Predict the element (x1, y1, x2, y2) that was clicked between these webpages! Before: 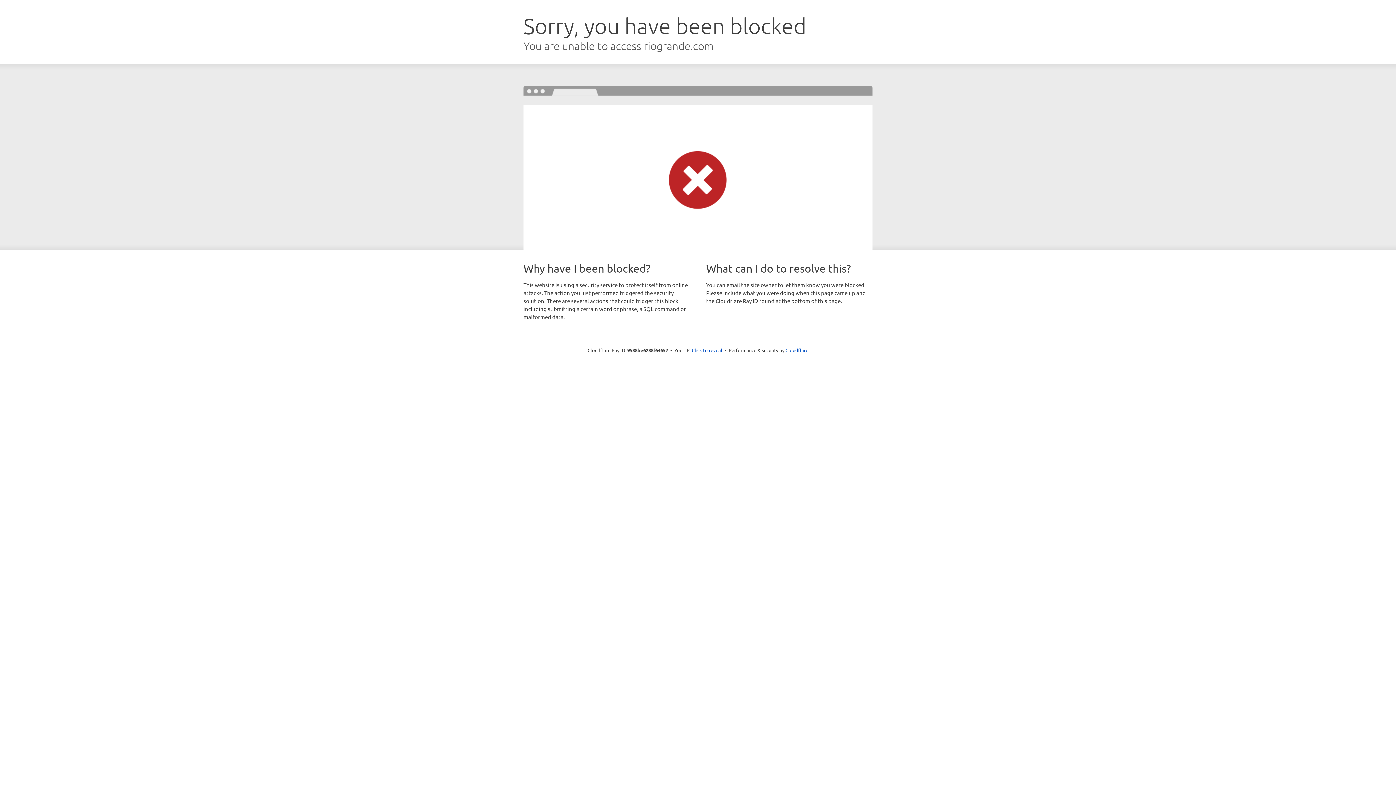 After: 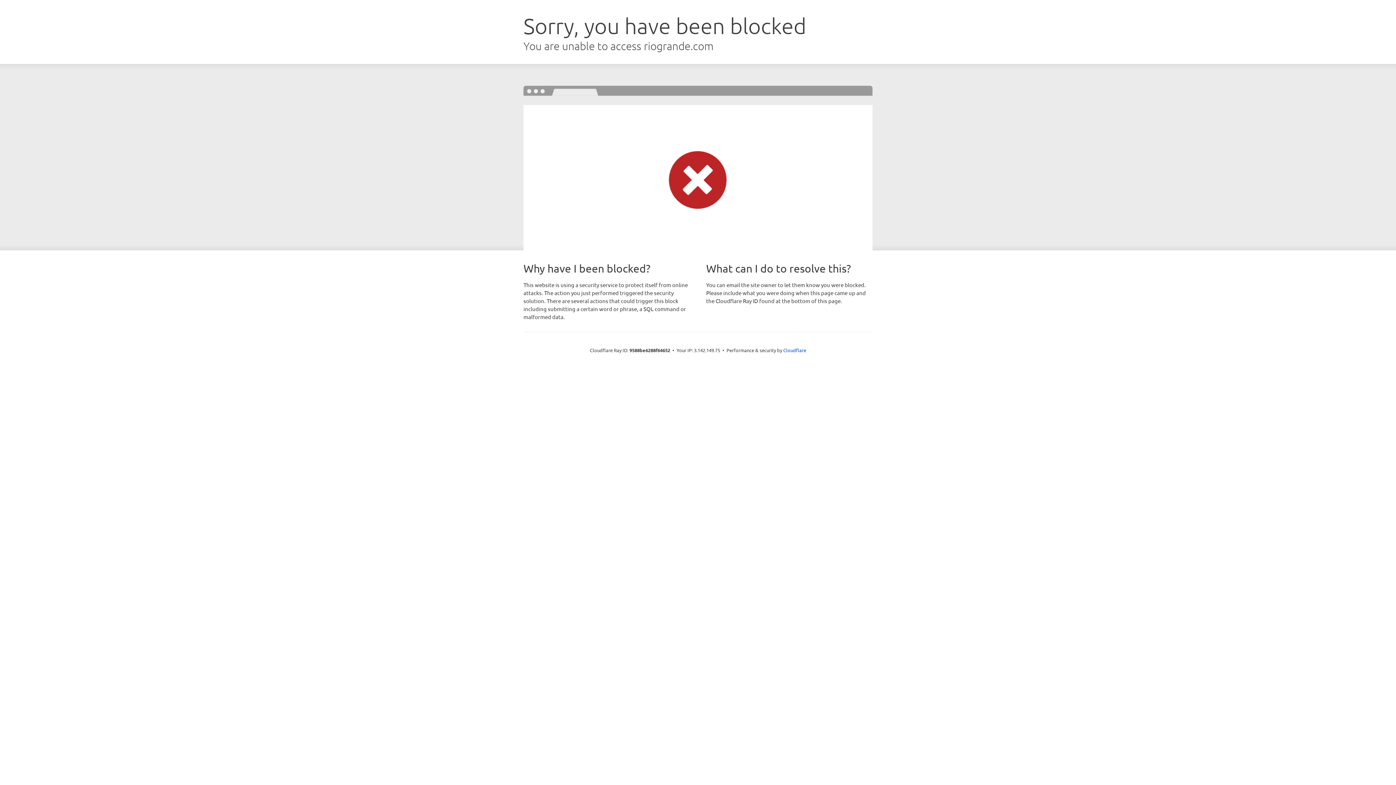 Action: label: Click to reveal bbox: (692, 346, 722, 353)